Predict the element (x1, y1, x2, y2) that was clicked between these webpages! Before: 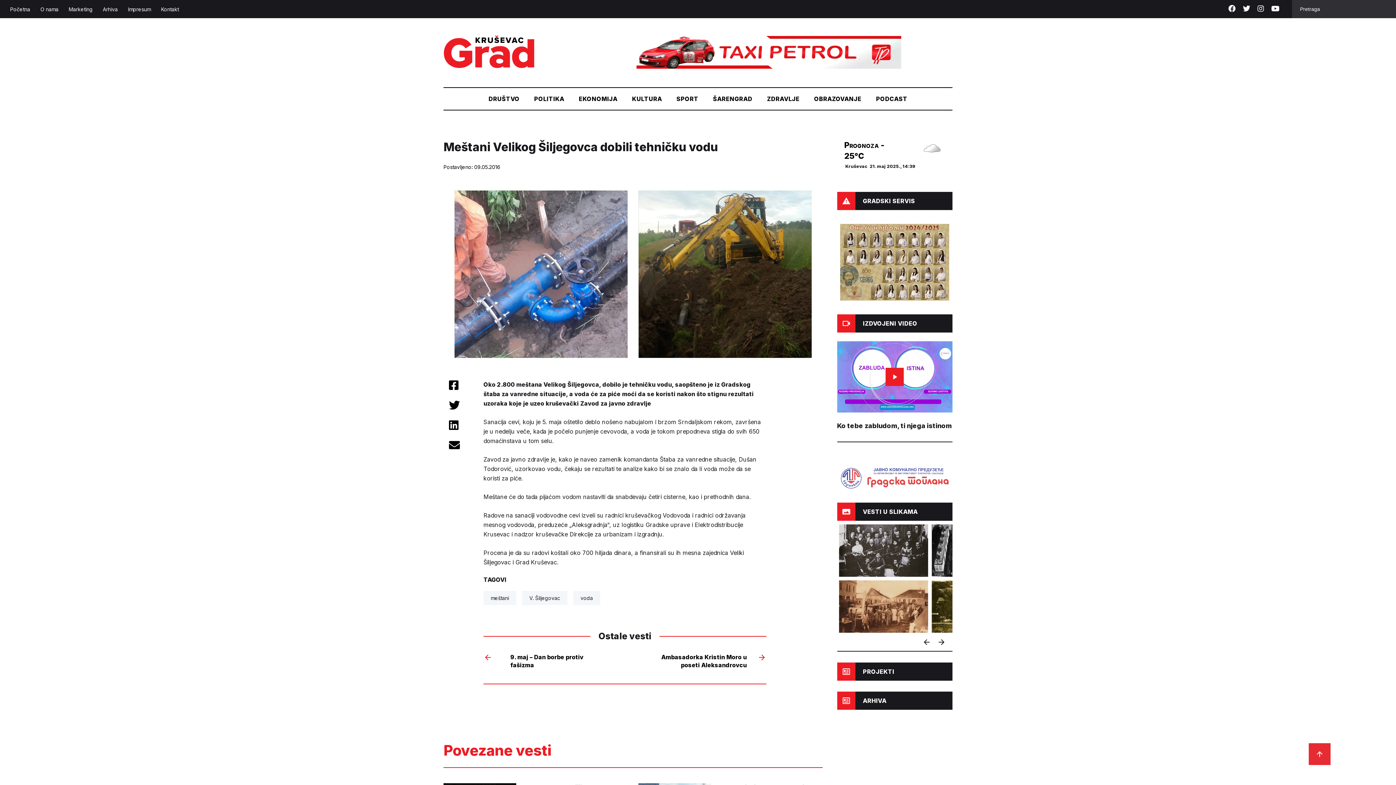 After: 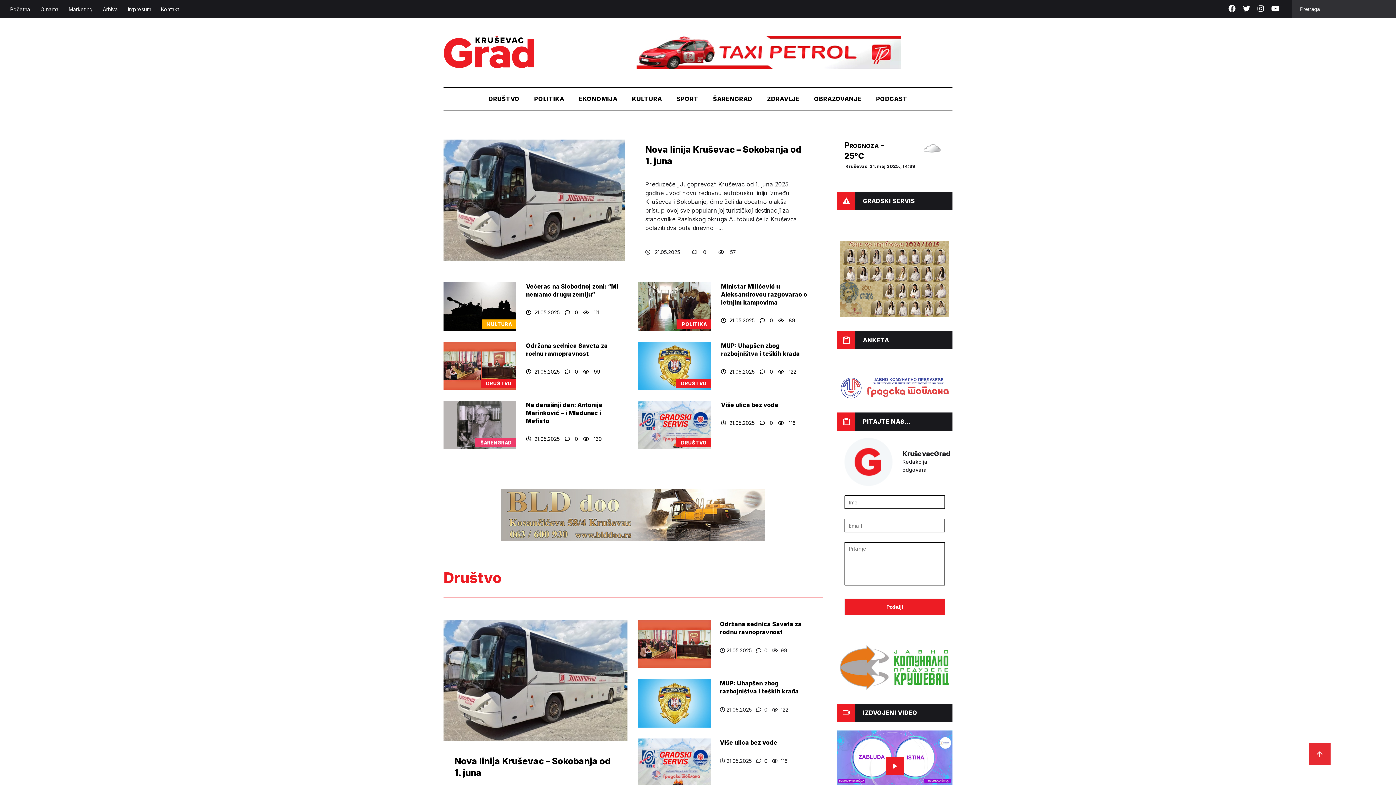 Action: bbox: (443, 62, 534, 69)